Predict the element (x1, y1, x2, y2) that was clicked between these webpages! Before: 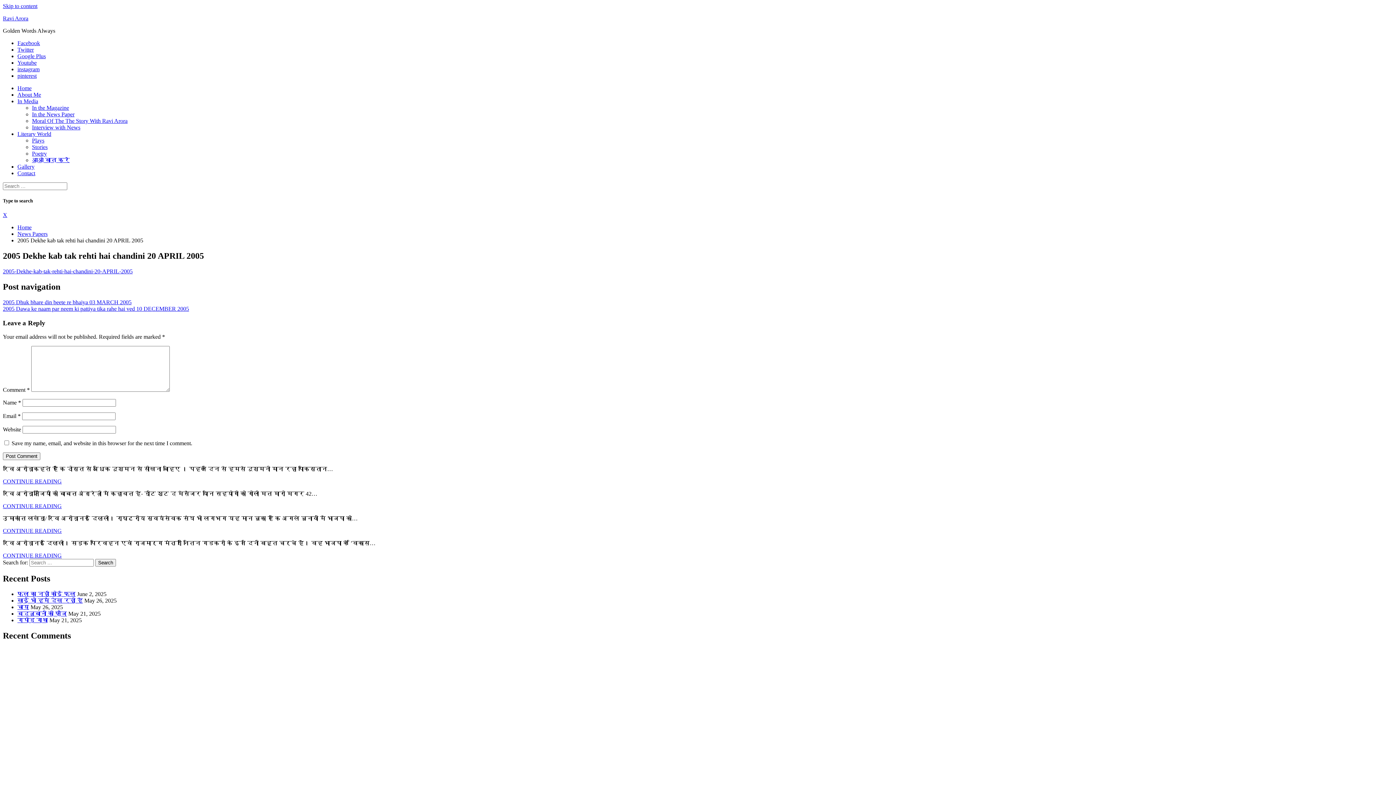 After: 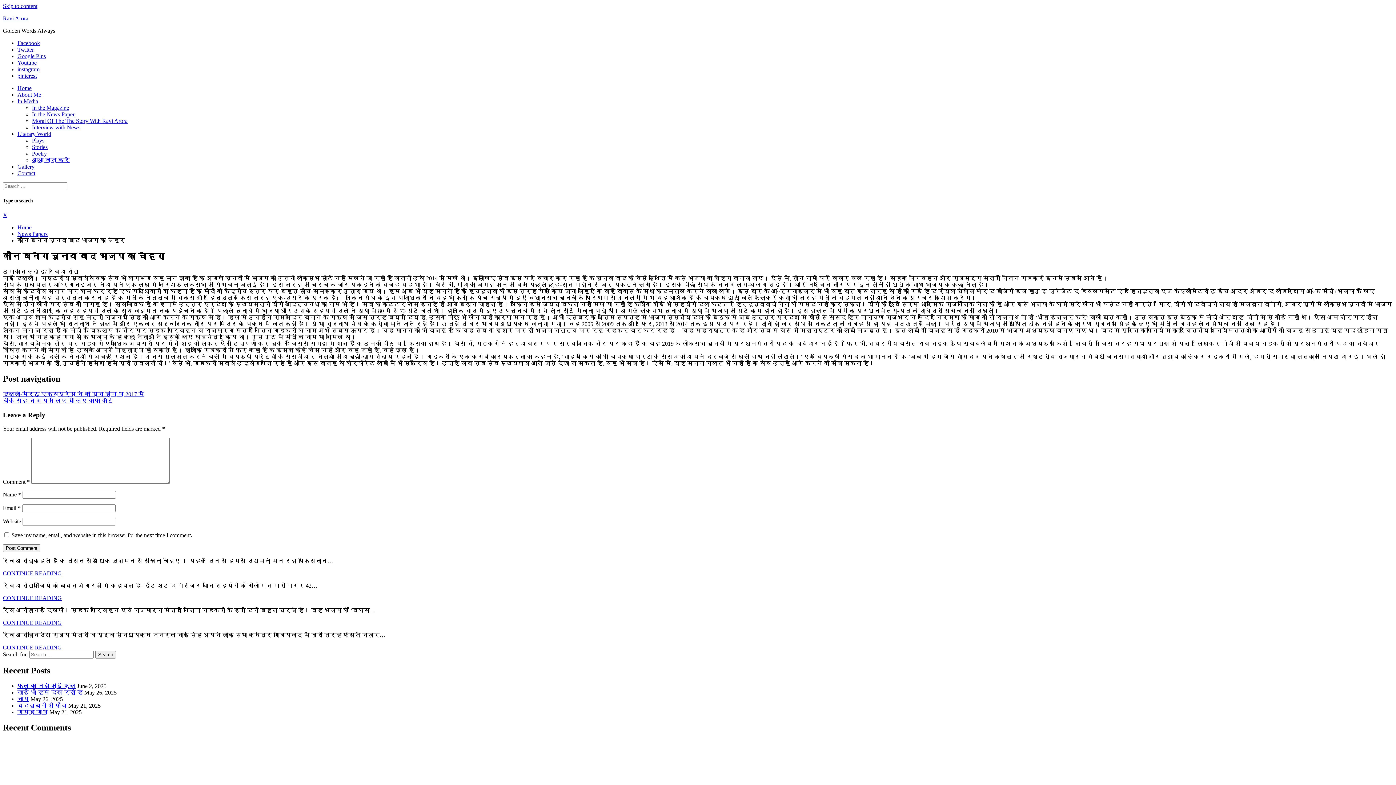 Action: label: CONTINUE READING bbox: (2, 528, 61, 534)